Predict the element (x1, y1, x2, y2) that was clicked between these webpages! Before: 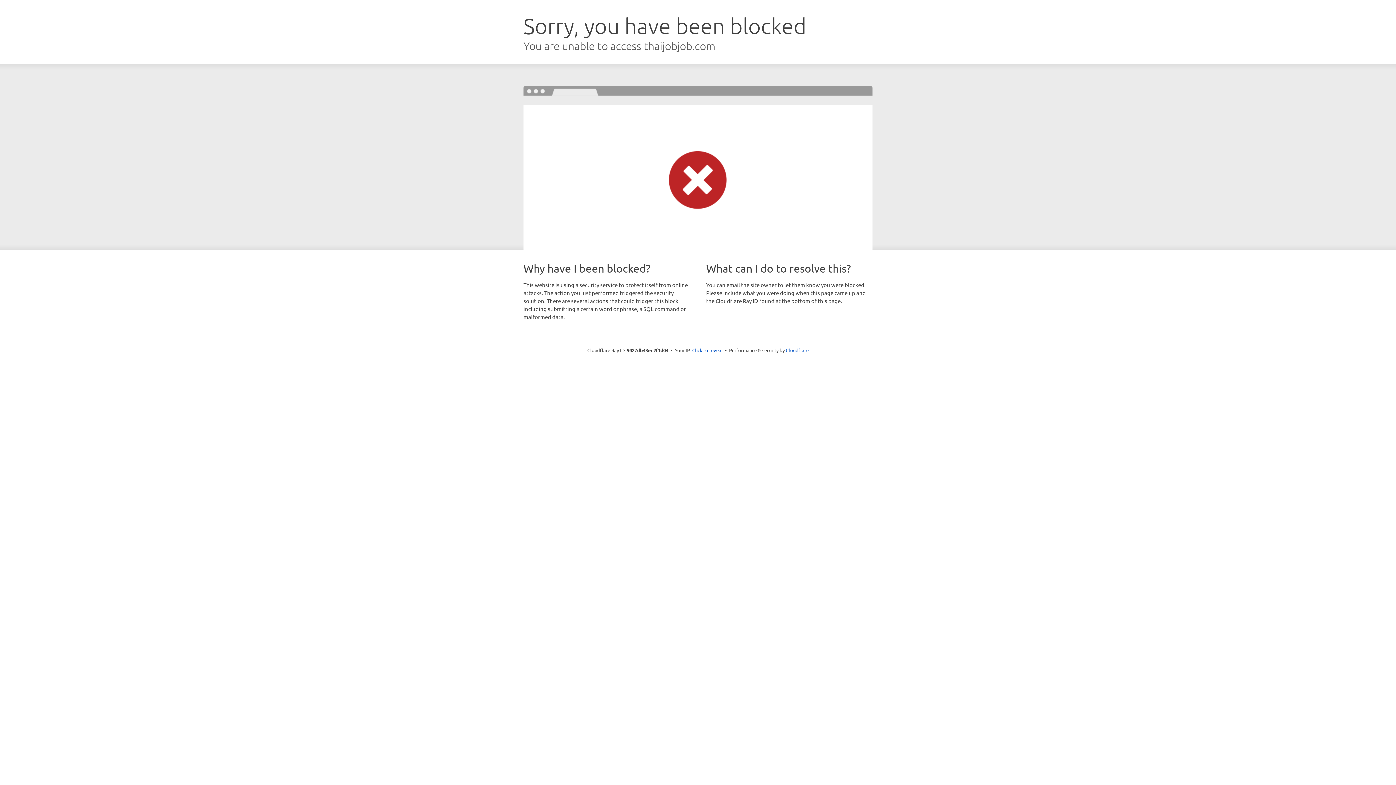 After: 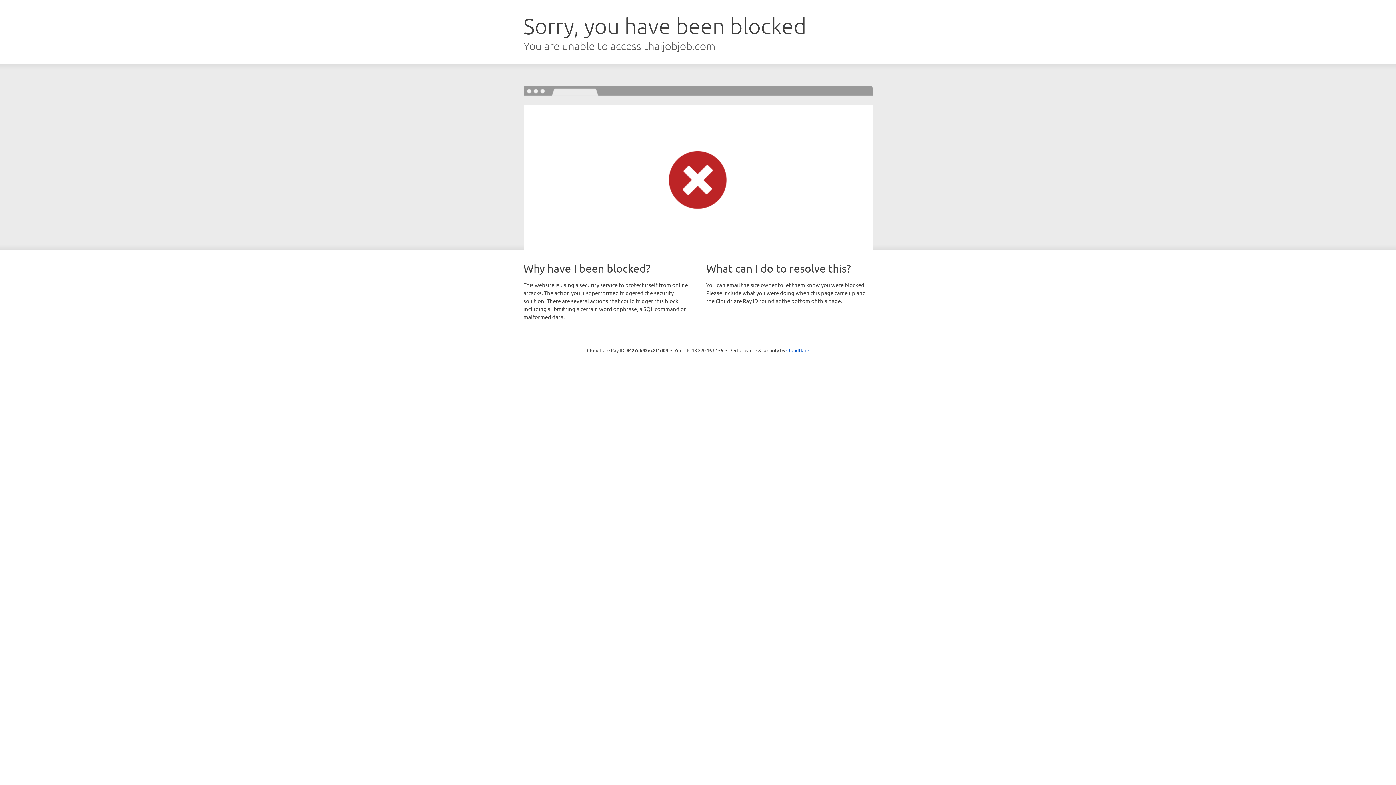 Action: label: Click to reveal bbox: (692, 346, 722, 353)